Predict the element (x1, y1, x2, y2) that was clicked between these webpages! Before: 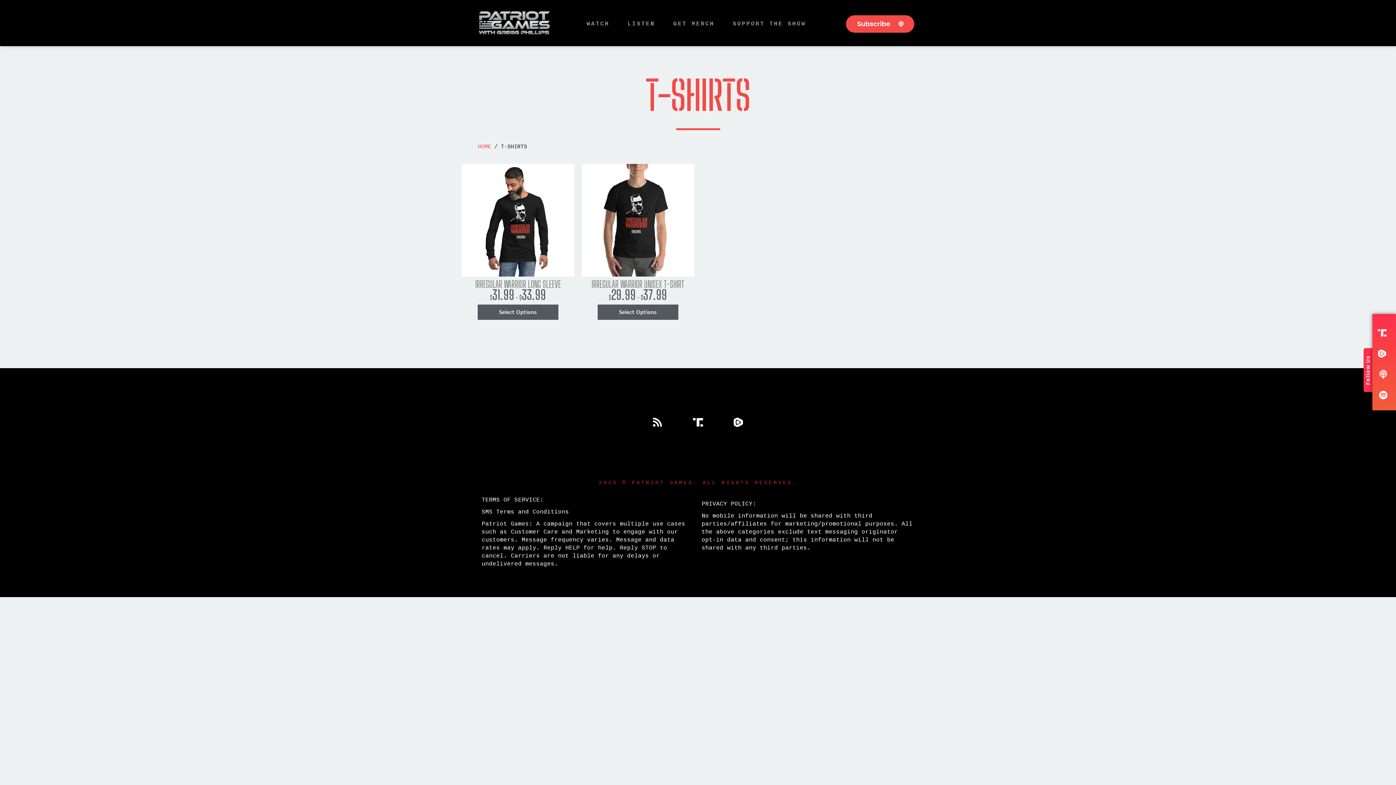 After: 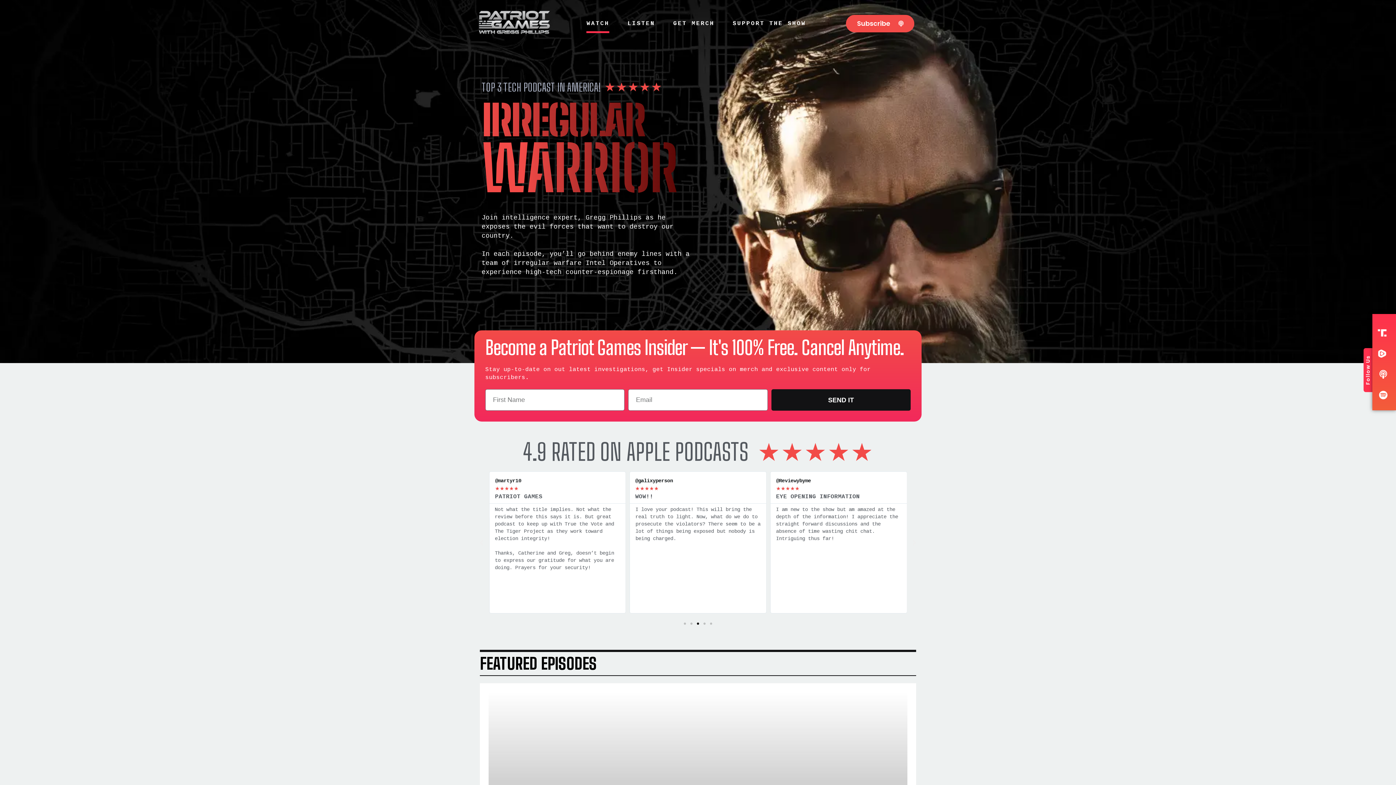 Action: bbox: (478, 10, 560, 37)